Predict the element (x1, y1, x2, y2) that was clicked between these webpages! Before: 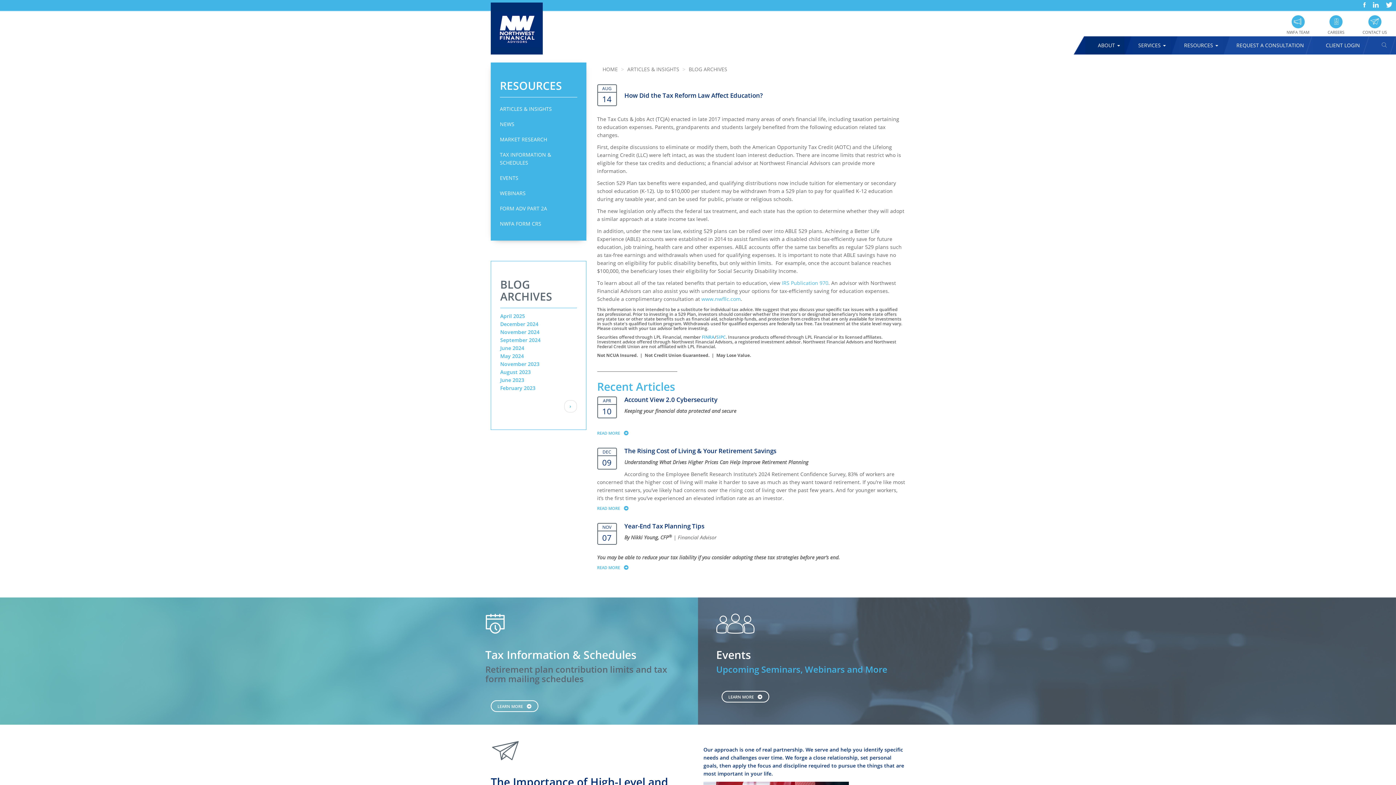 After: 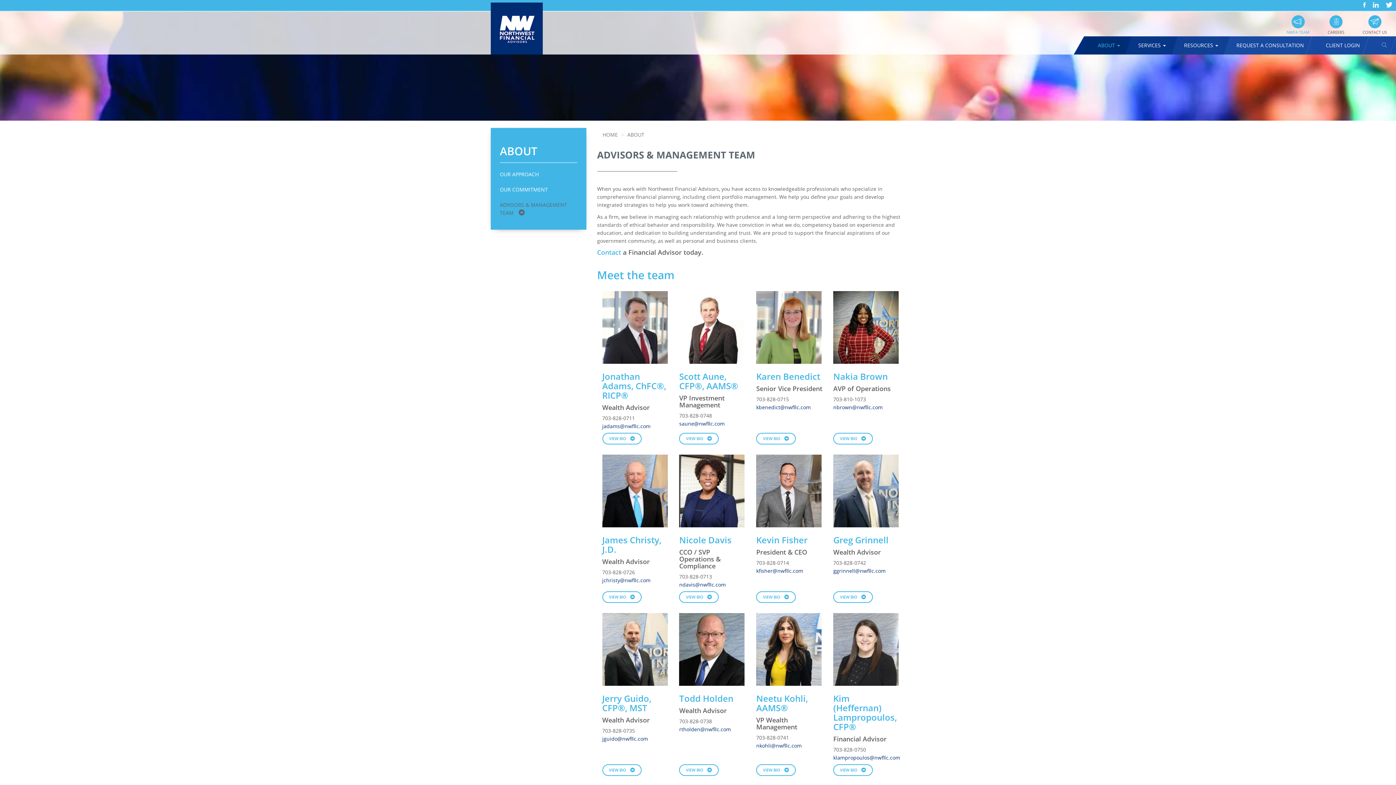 Action: bbox: (1274, 10, 1322, 41) label: NWFA TEAM